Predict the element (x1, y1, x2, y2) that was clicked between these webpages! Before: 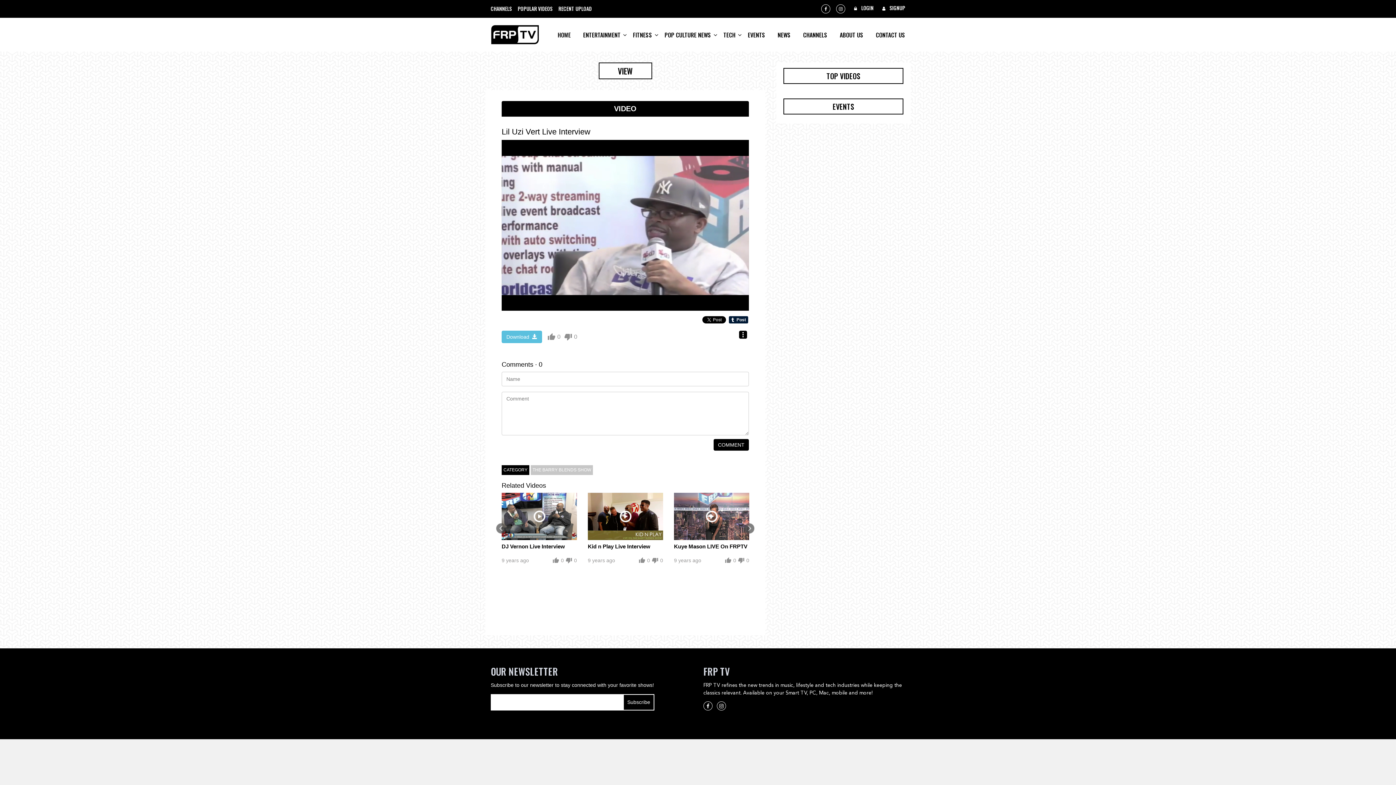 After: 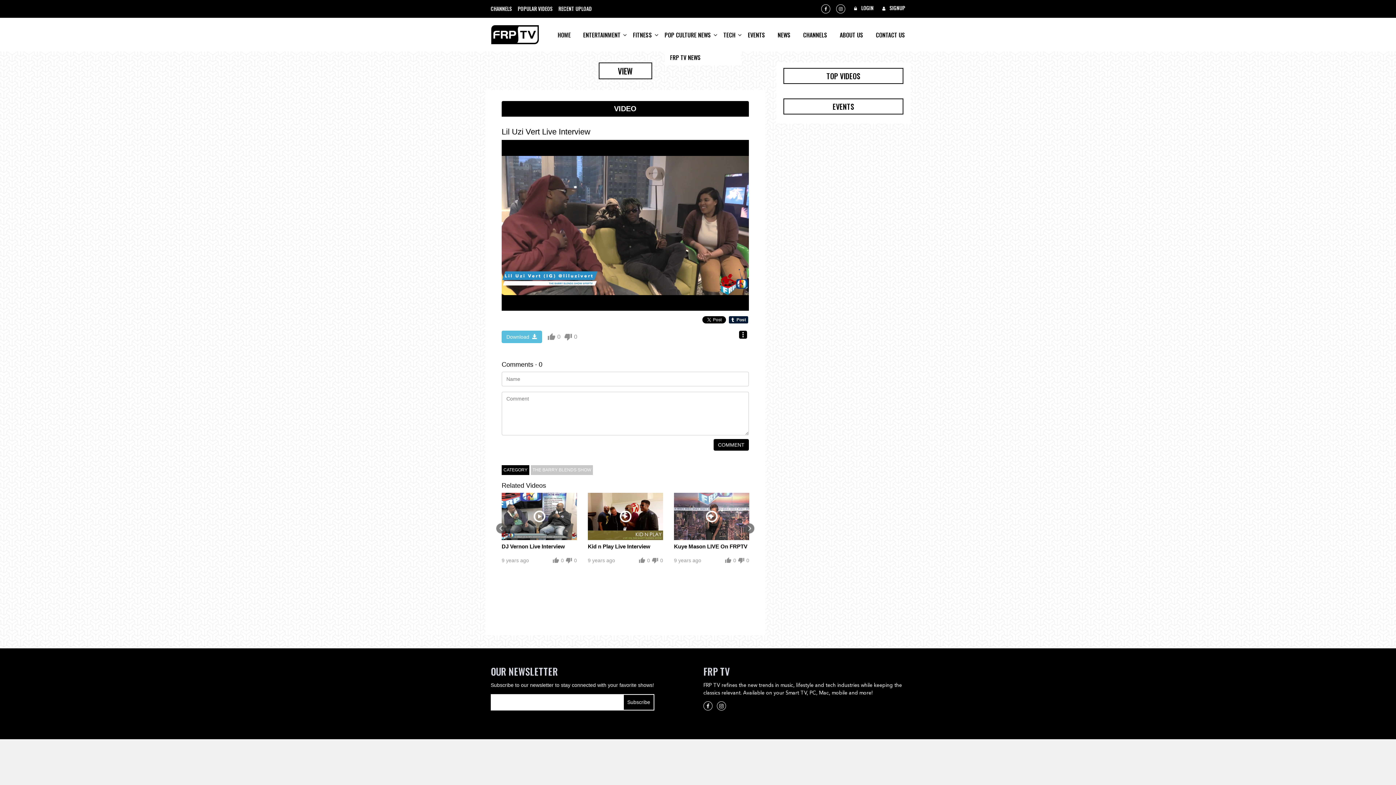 Action: label: POP CULTURE NEWS bbox: (664, 20, 711, 48)